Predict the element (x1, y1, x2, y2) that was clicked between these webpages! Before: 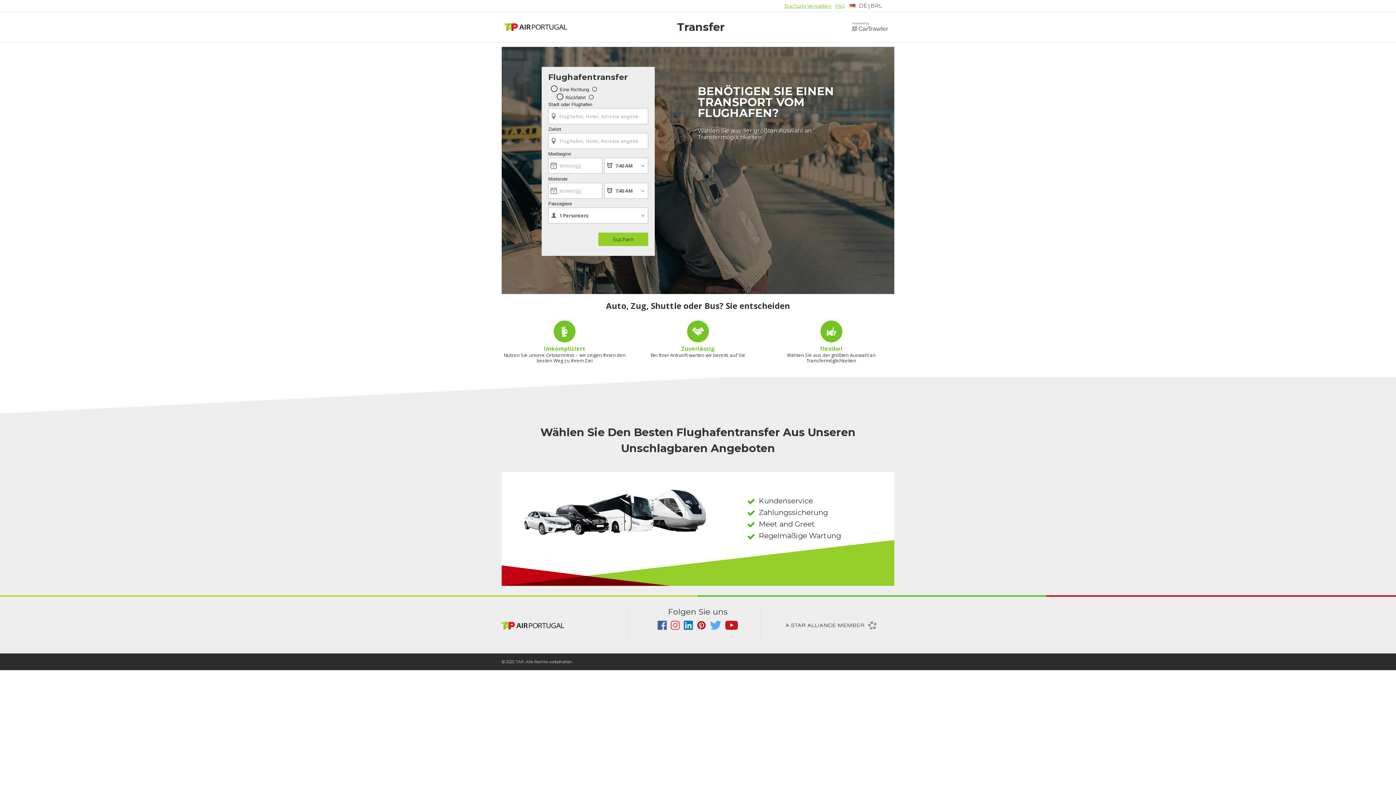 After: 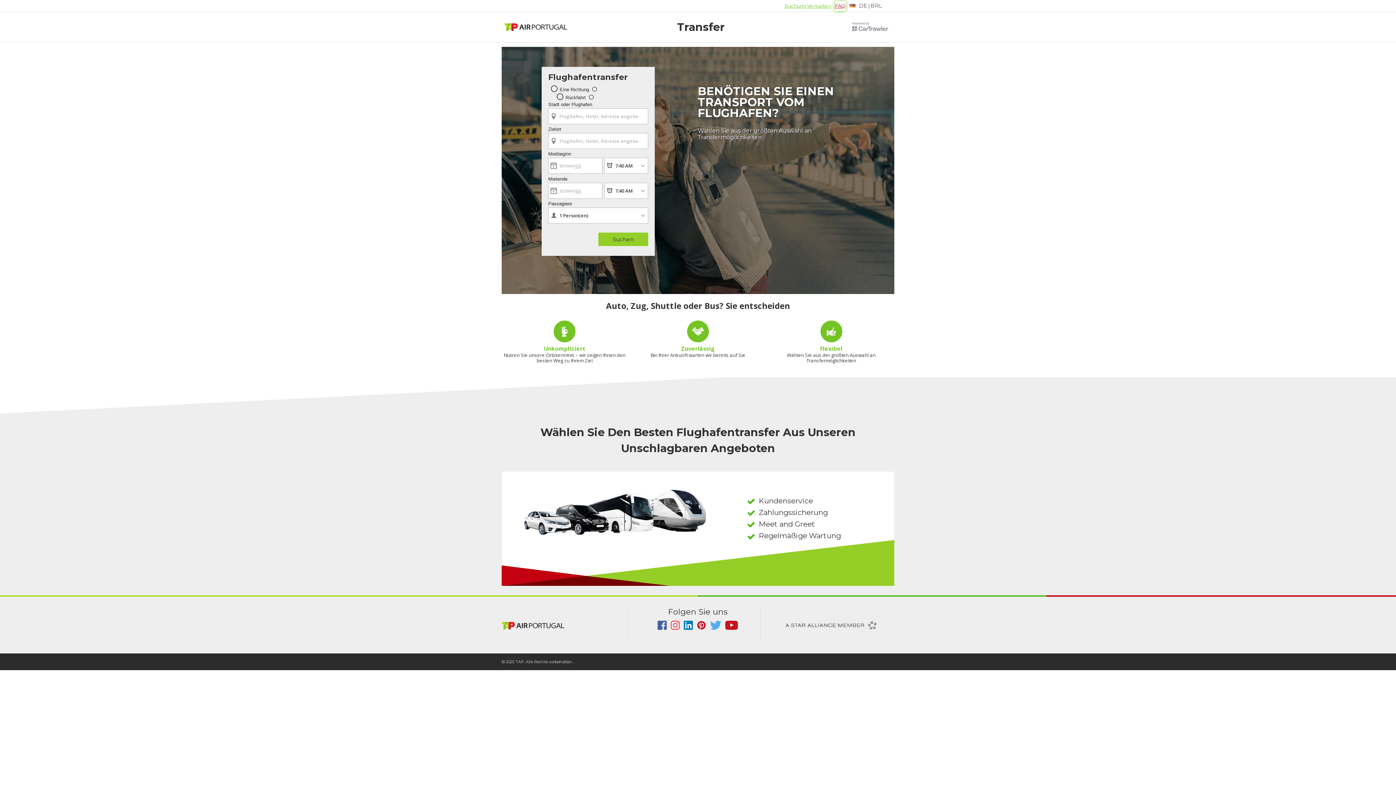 Action: bbox: (835, 0, 845, 10) label: FAQ